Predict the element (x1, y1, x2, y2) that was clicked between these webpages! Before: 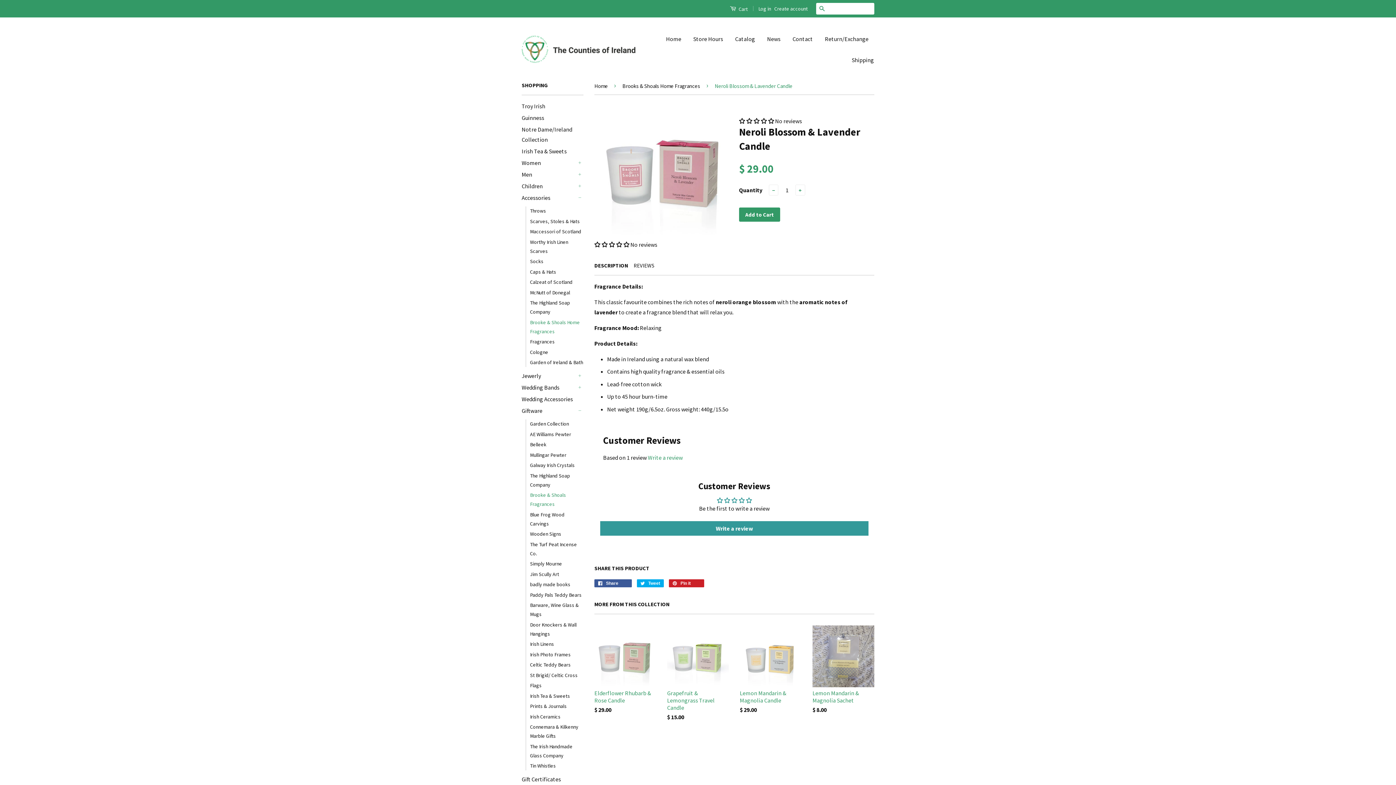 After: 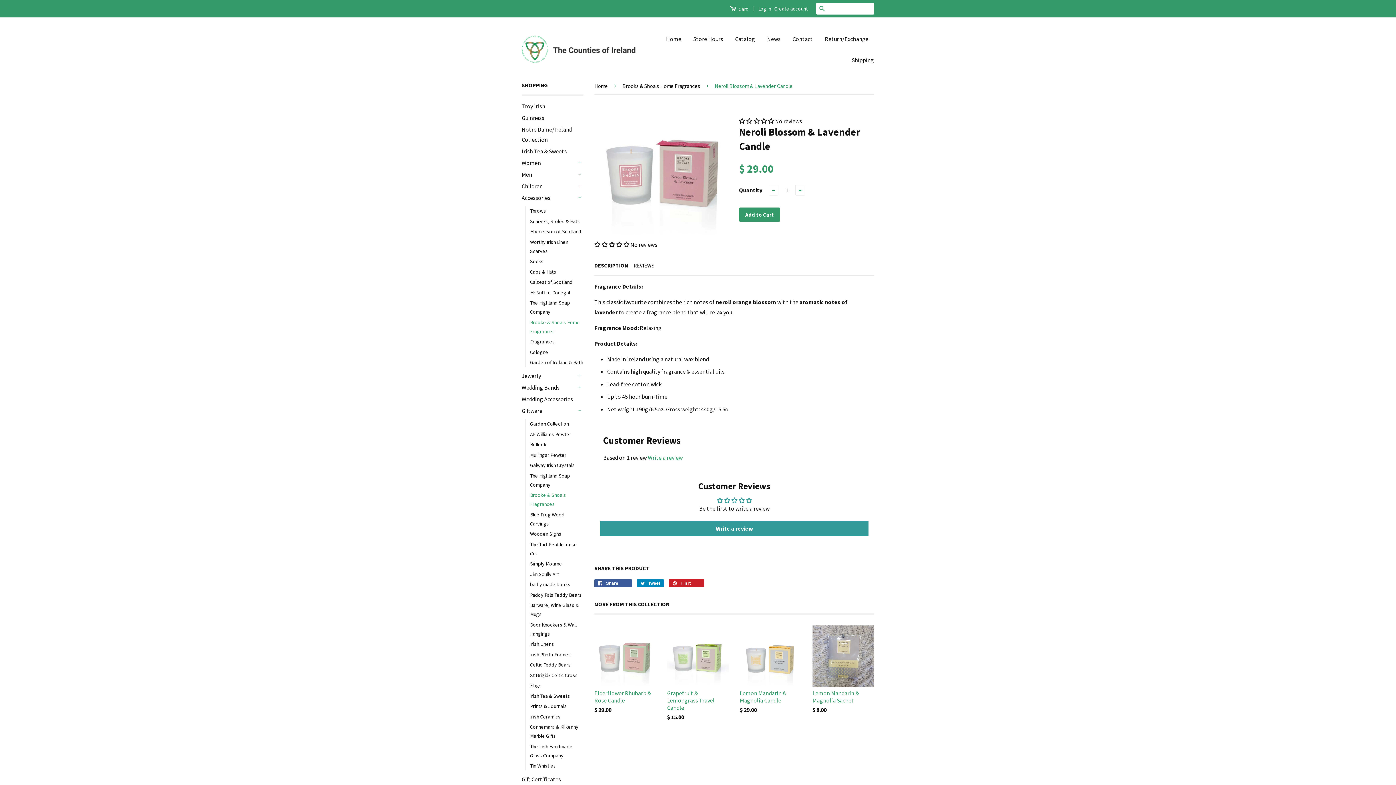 Action: bbox: (637, 579, 664, 587) label:  Tweet